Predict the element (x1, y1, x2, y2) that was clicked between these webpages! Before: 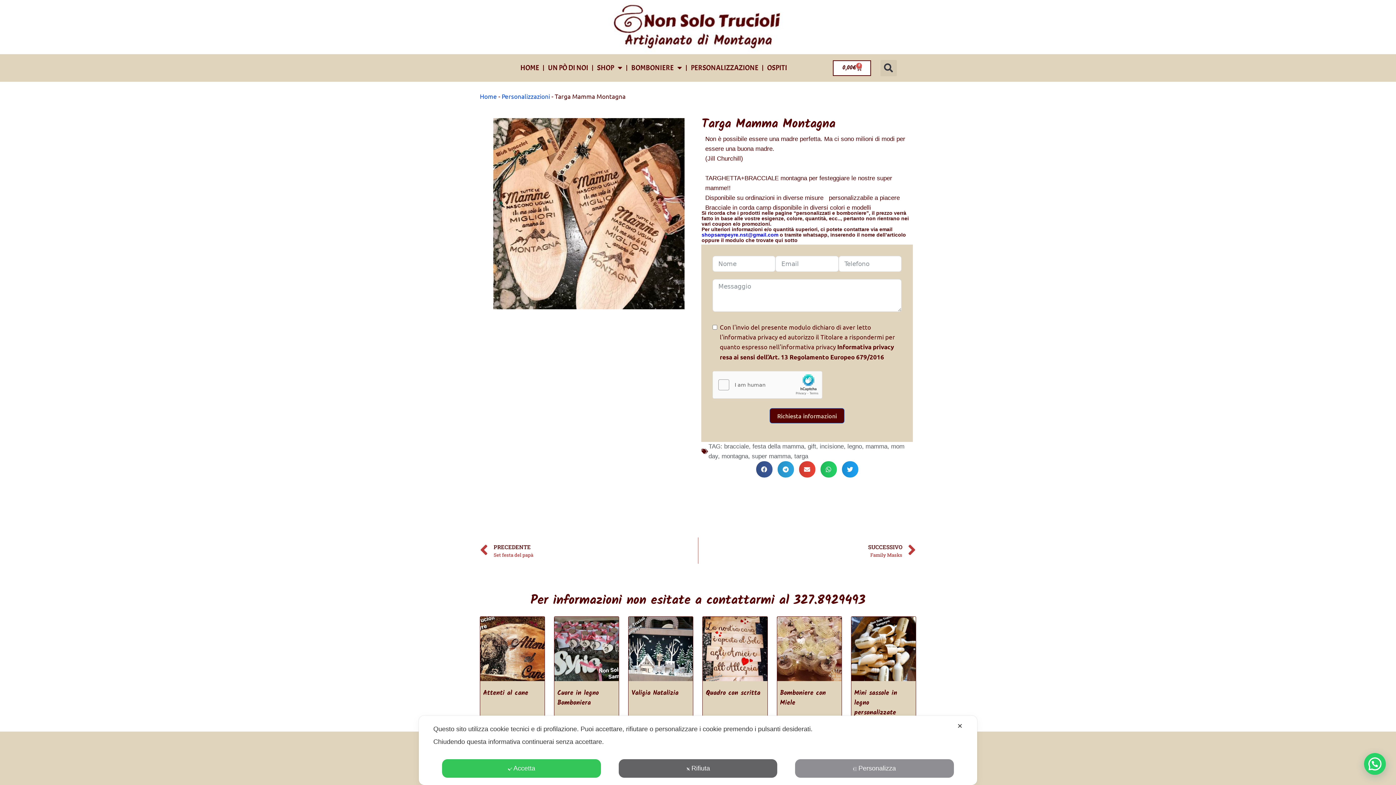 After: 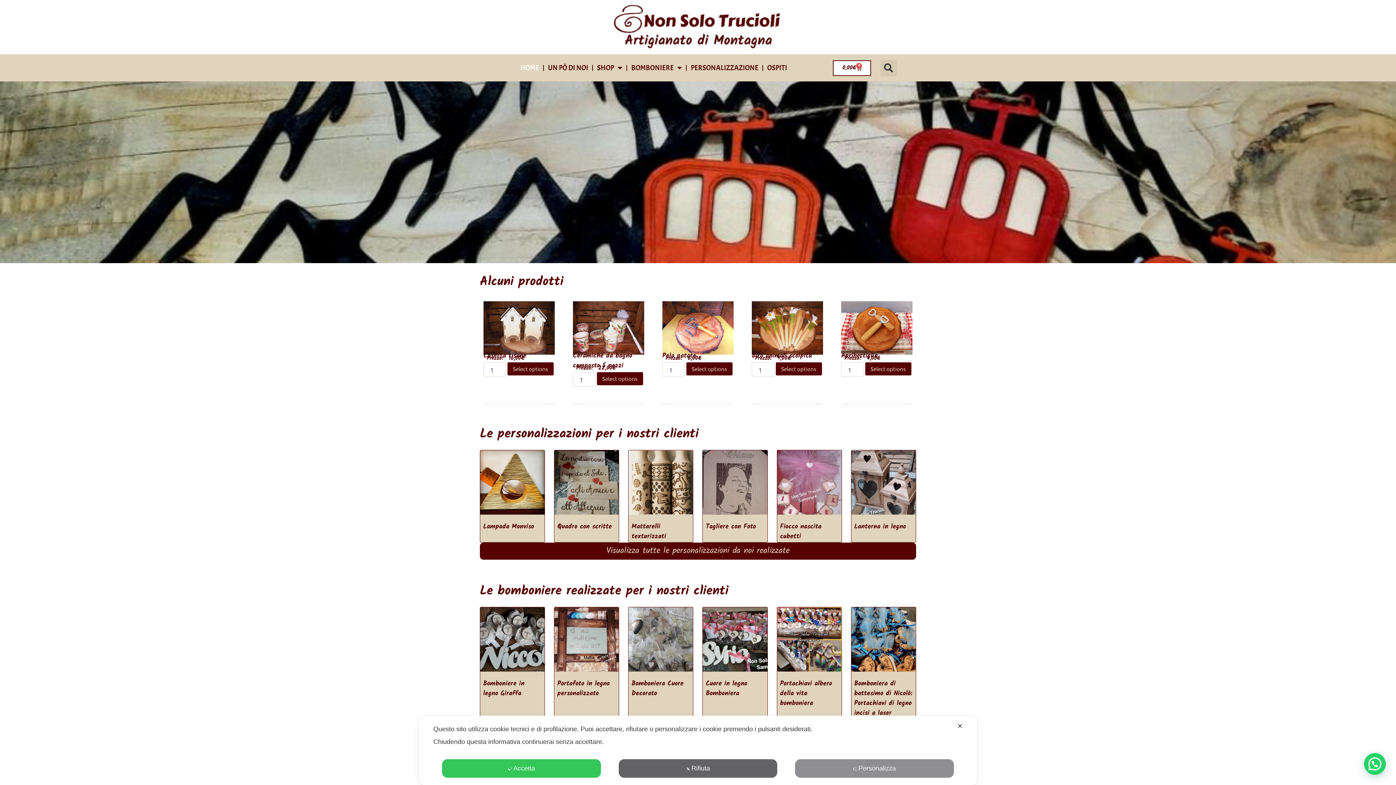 Action: bbox: (608, 0, 787, 54)